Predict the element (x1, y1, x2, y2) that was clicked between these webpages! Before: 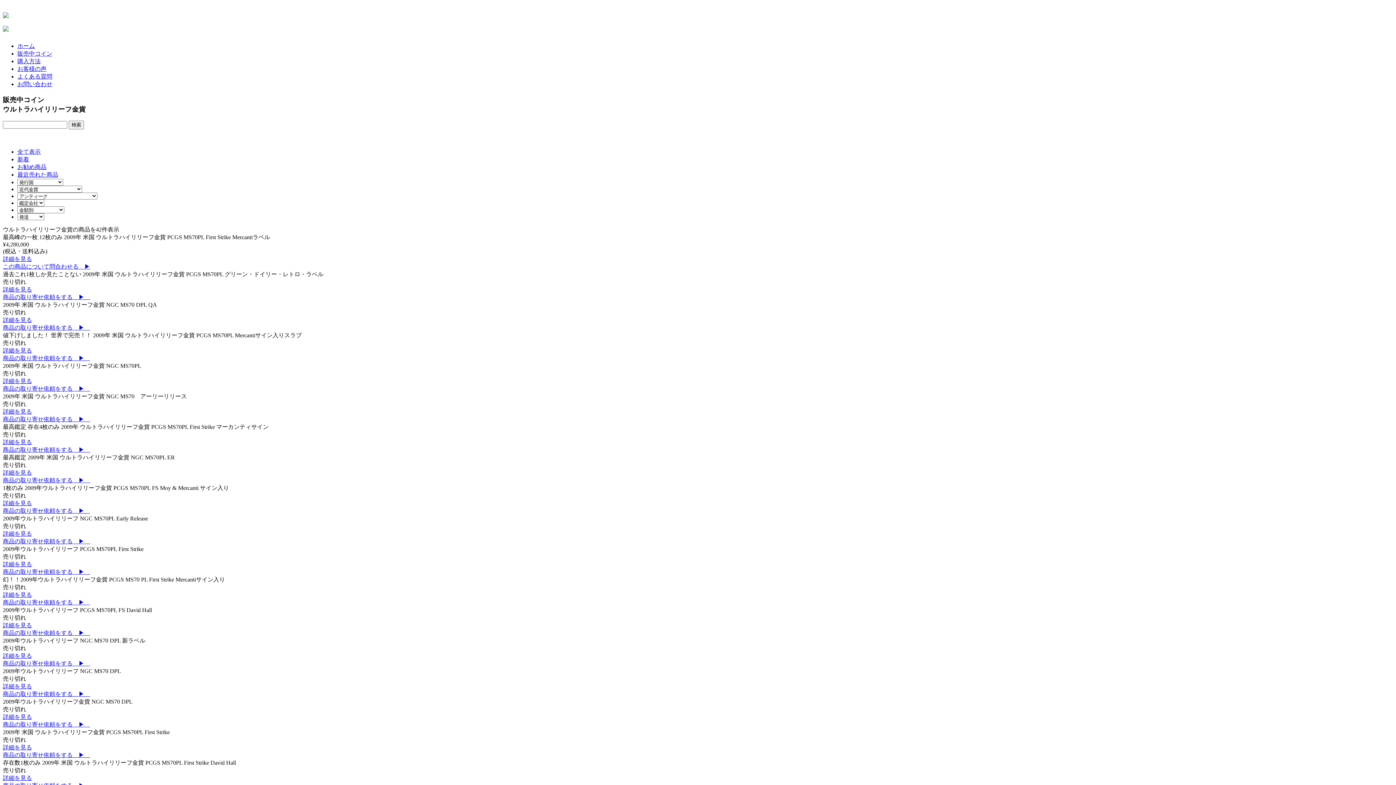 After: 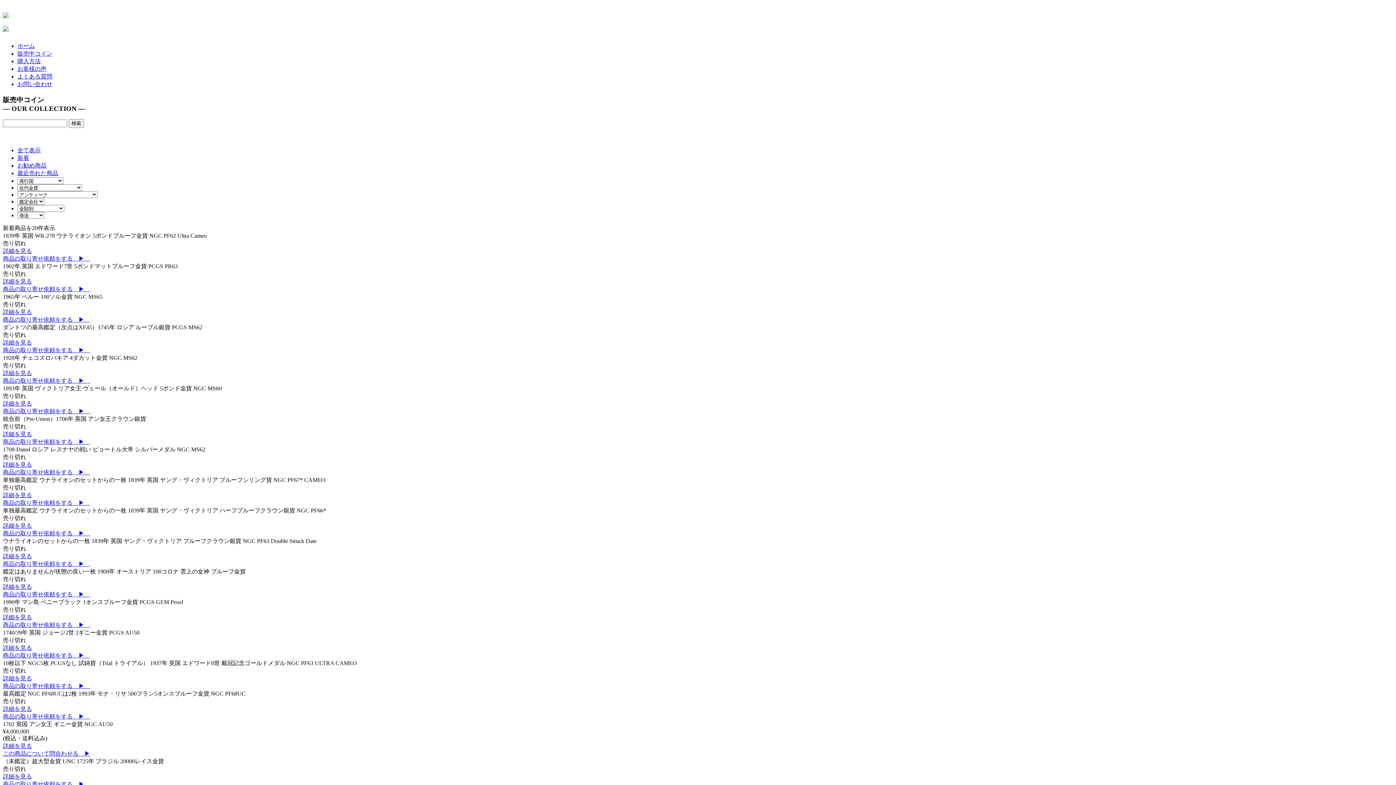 Action: bbox: (17, 156, 29, 162) label: 新着